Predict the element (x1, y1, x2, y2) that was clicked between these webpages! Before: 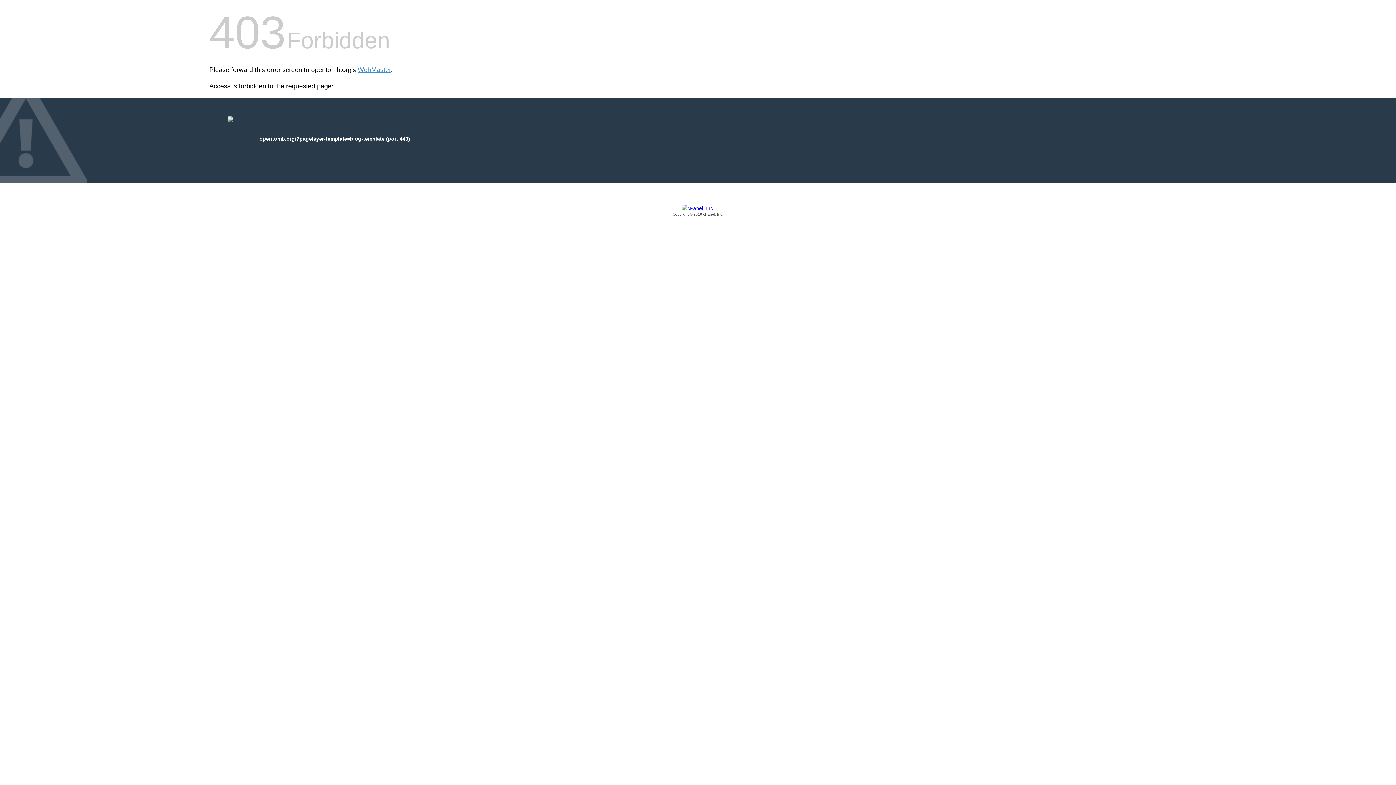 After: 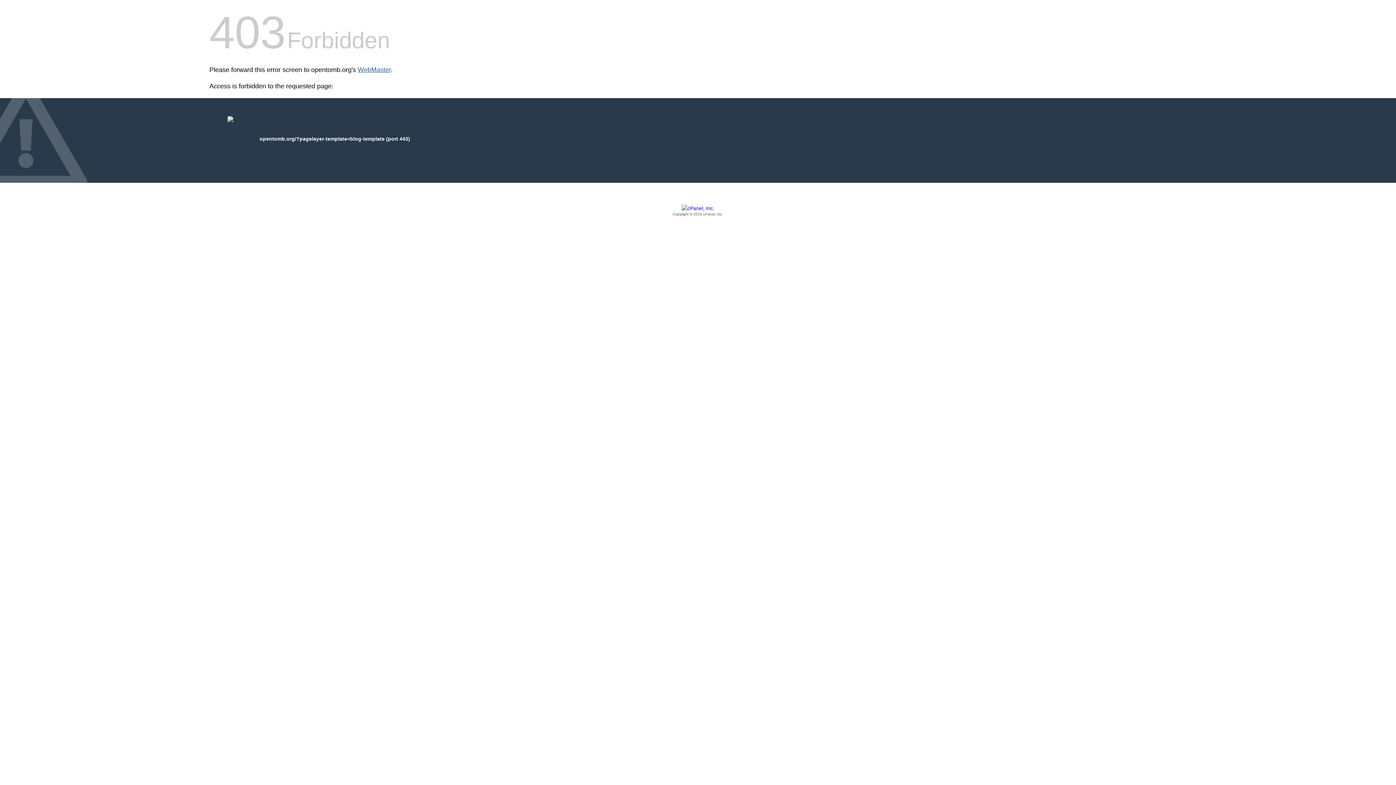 Action: label: WebMaster bbox: (357, 66, 390, 73)